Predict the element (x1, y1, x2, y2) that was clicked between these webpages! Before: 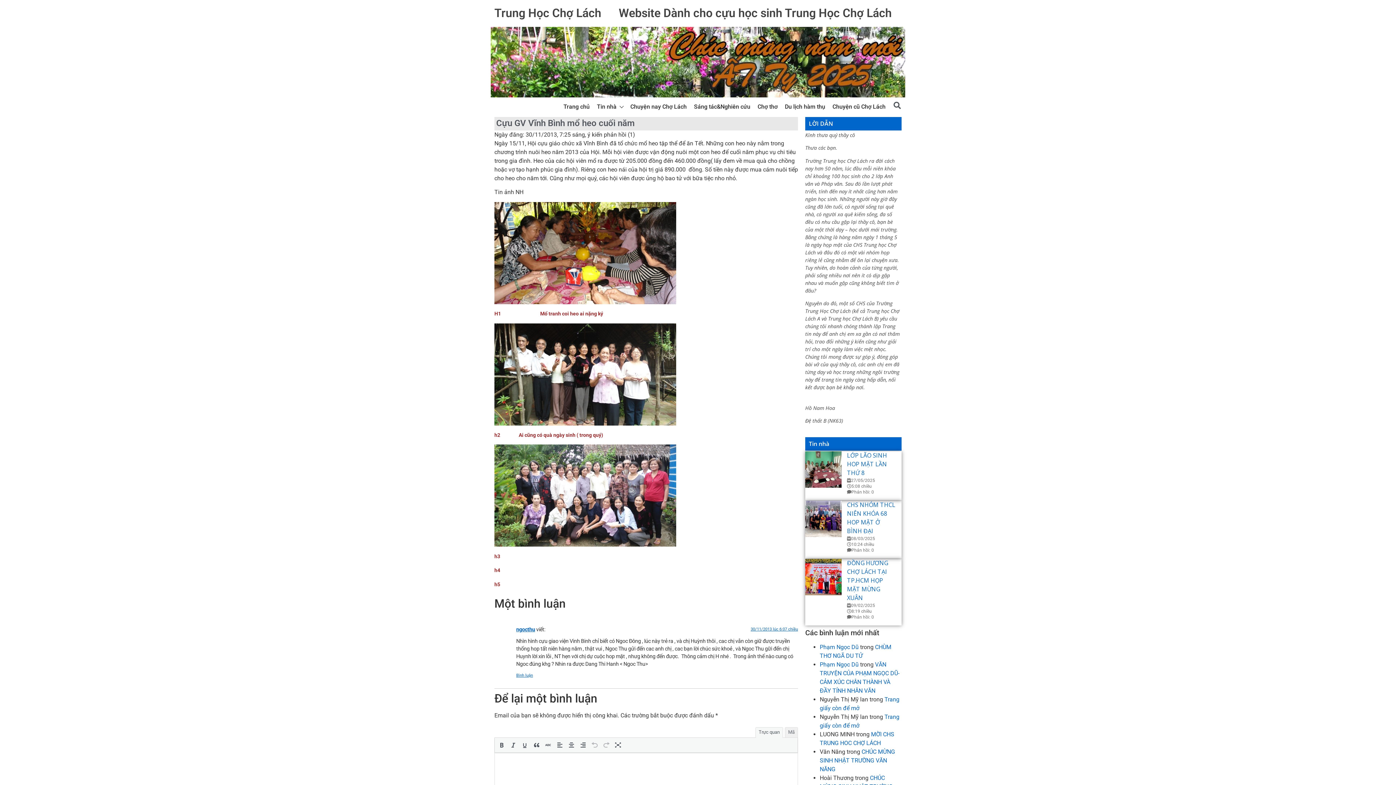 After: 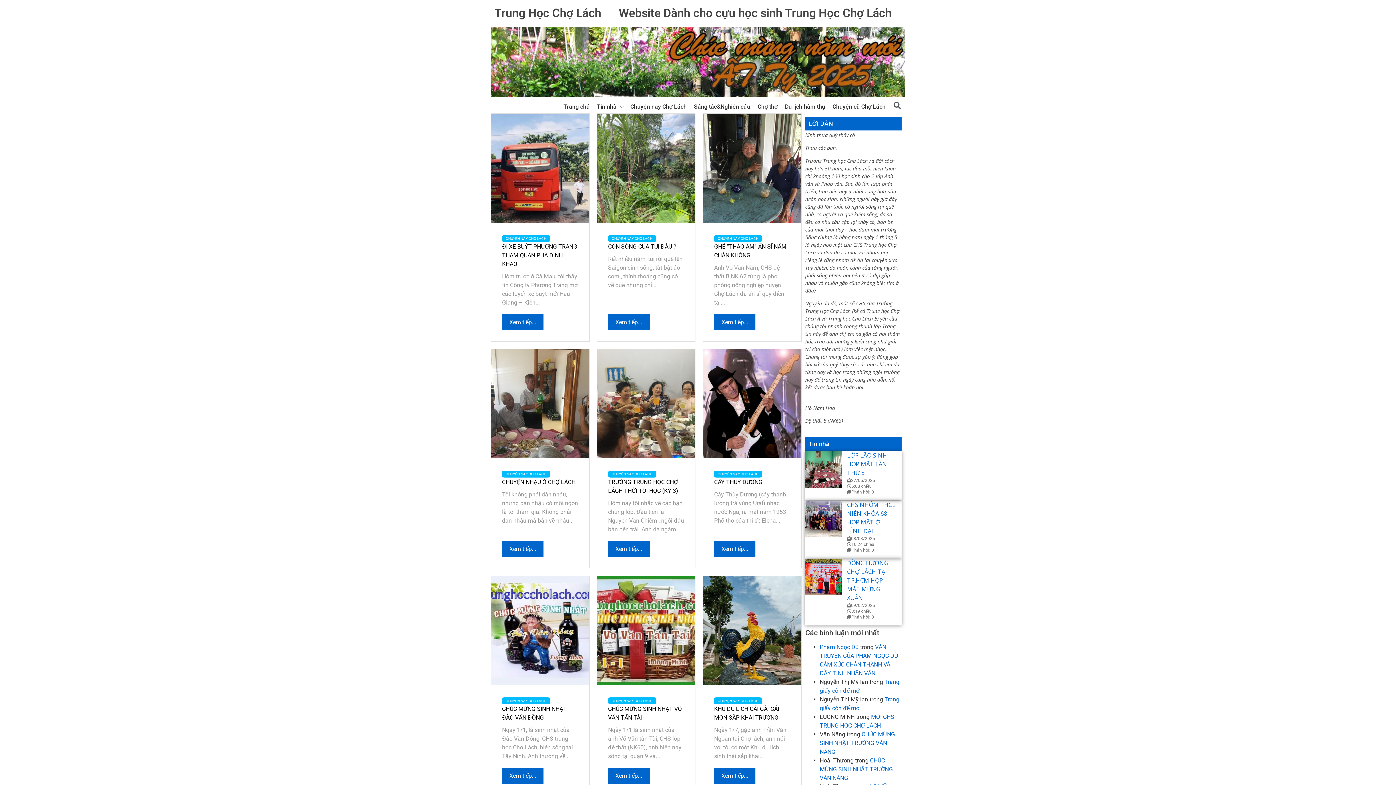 Action: bbox: (630, 100, 686, 113) label: Chuyện nay Chợ Lách